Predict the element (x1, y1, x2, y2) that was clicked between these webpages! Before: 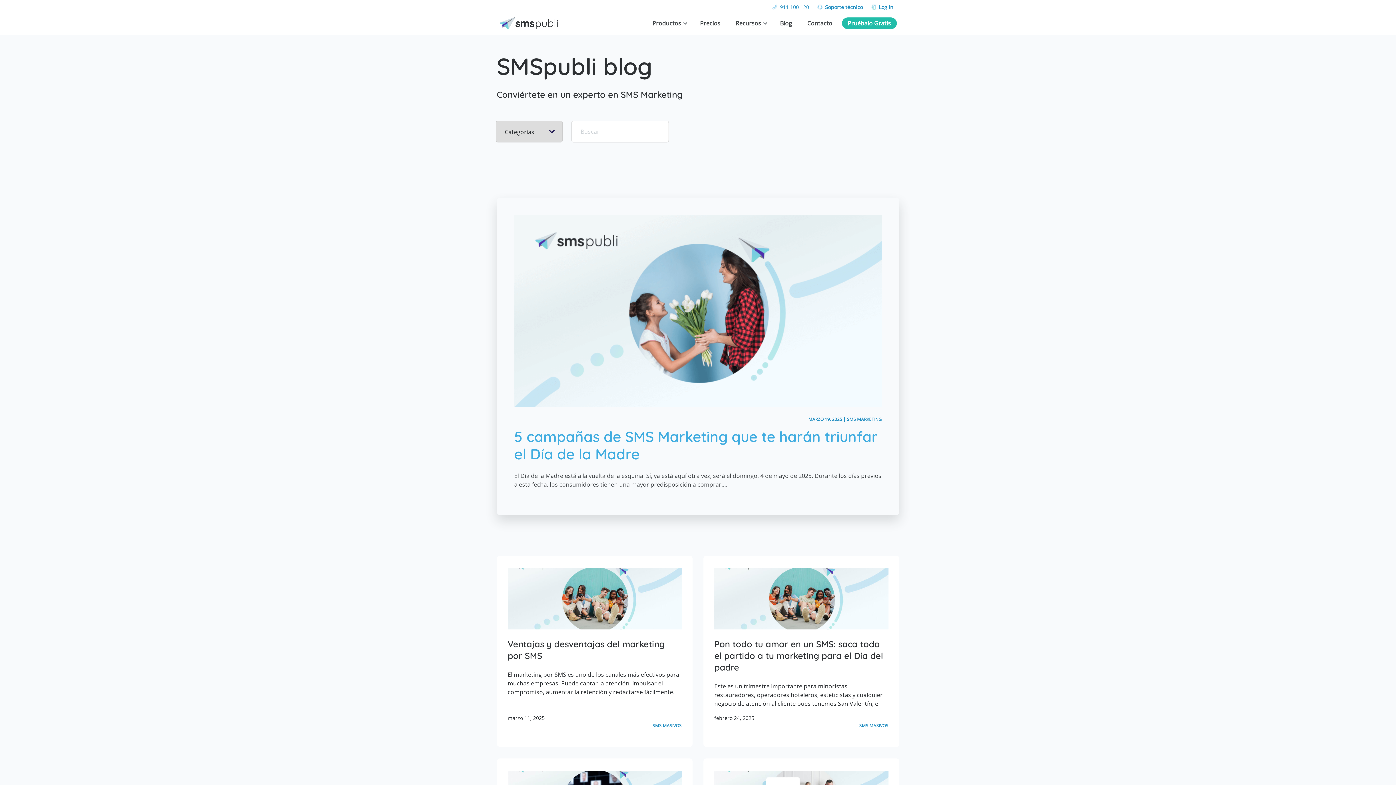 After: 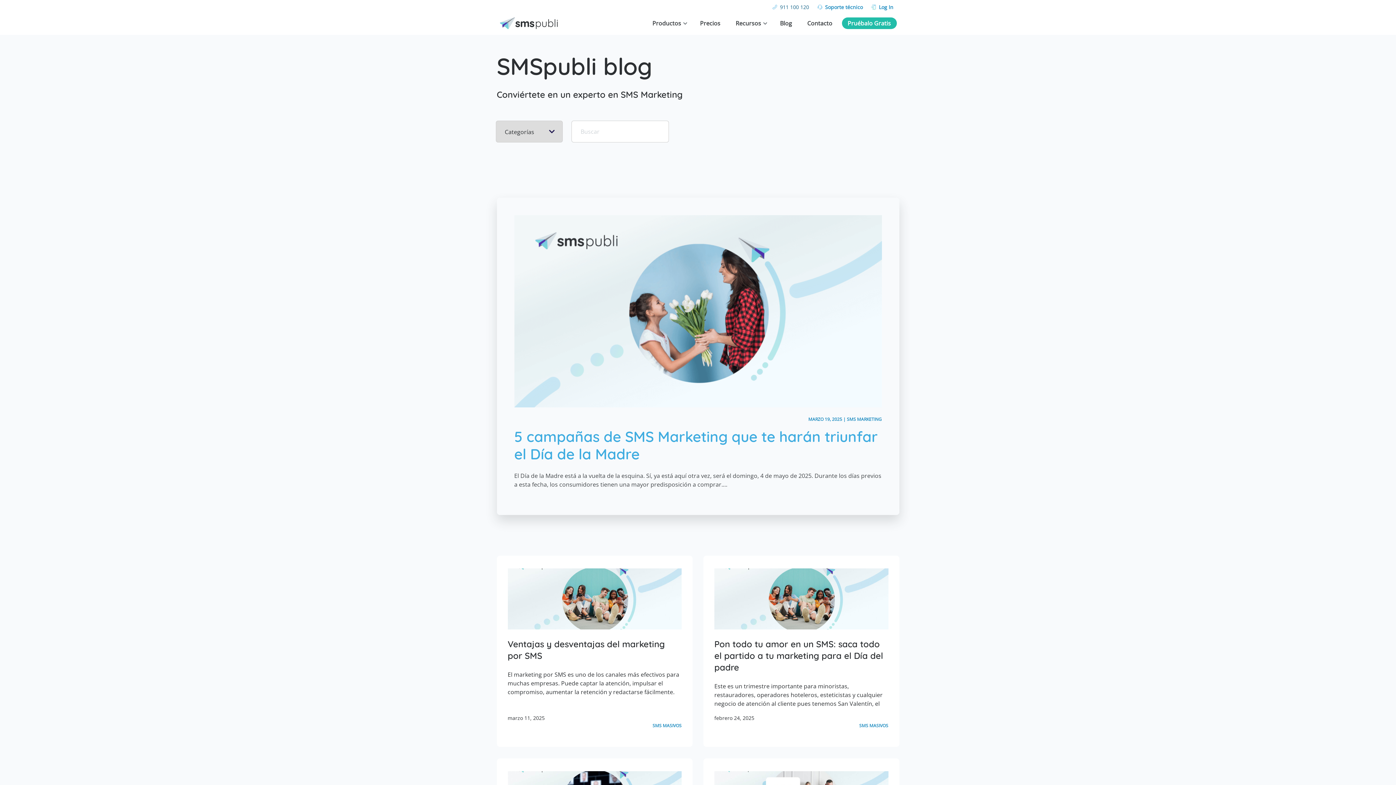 Action: bbox: (780, 2, 809, 11) label: 911 100 120